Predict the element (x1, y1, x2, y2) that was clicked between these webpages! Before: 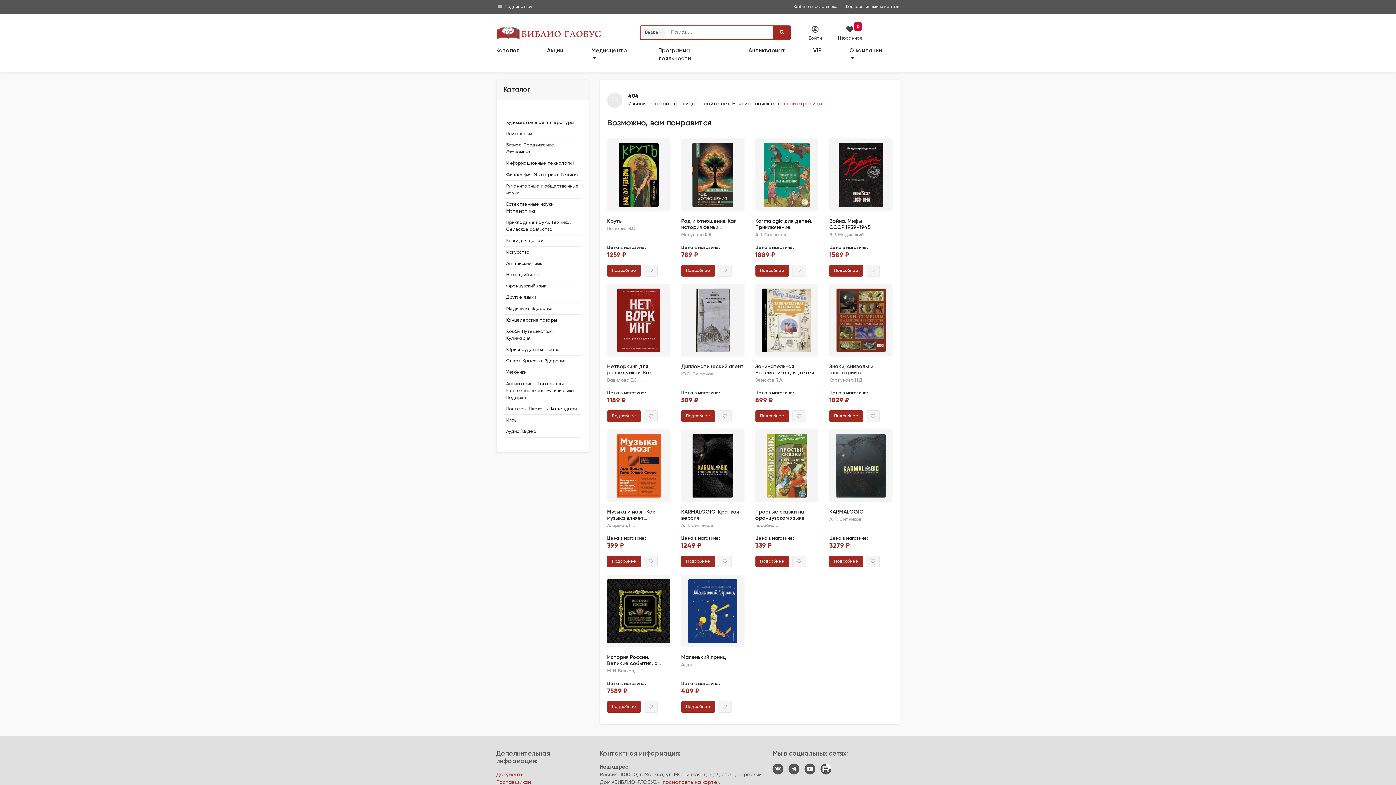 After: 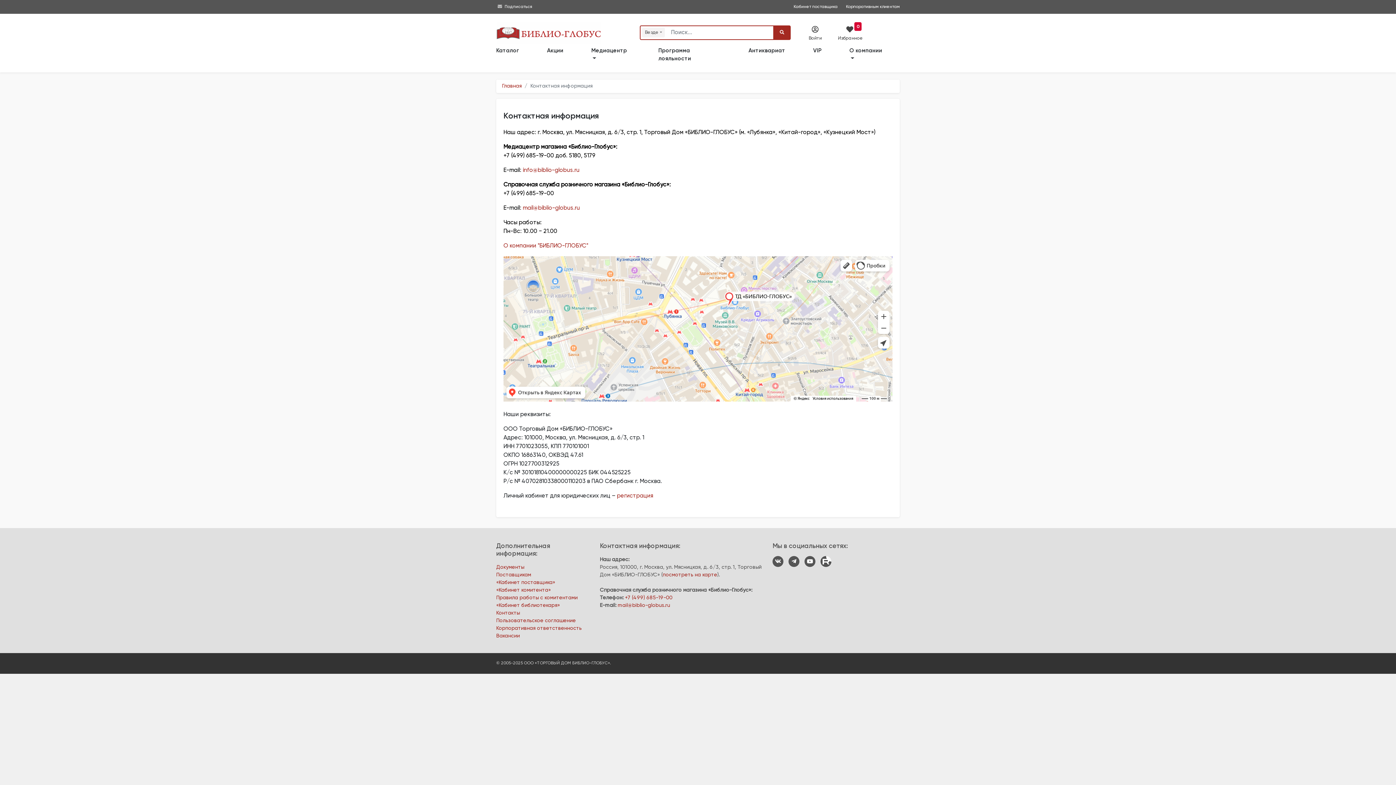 Action: bbox: (662, 780, 717, 785) label: посмотреть на карте